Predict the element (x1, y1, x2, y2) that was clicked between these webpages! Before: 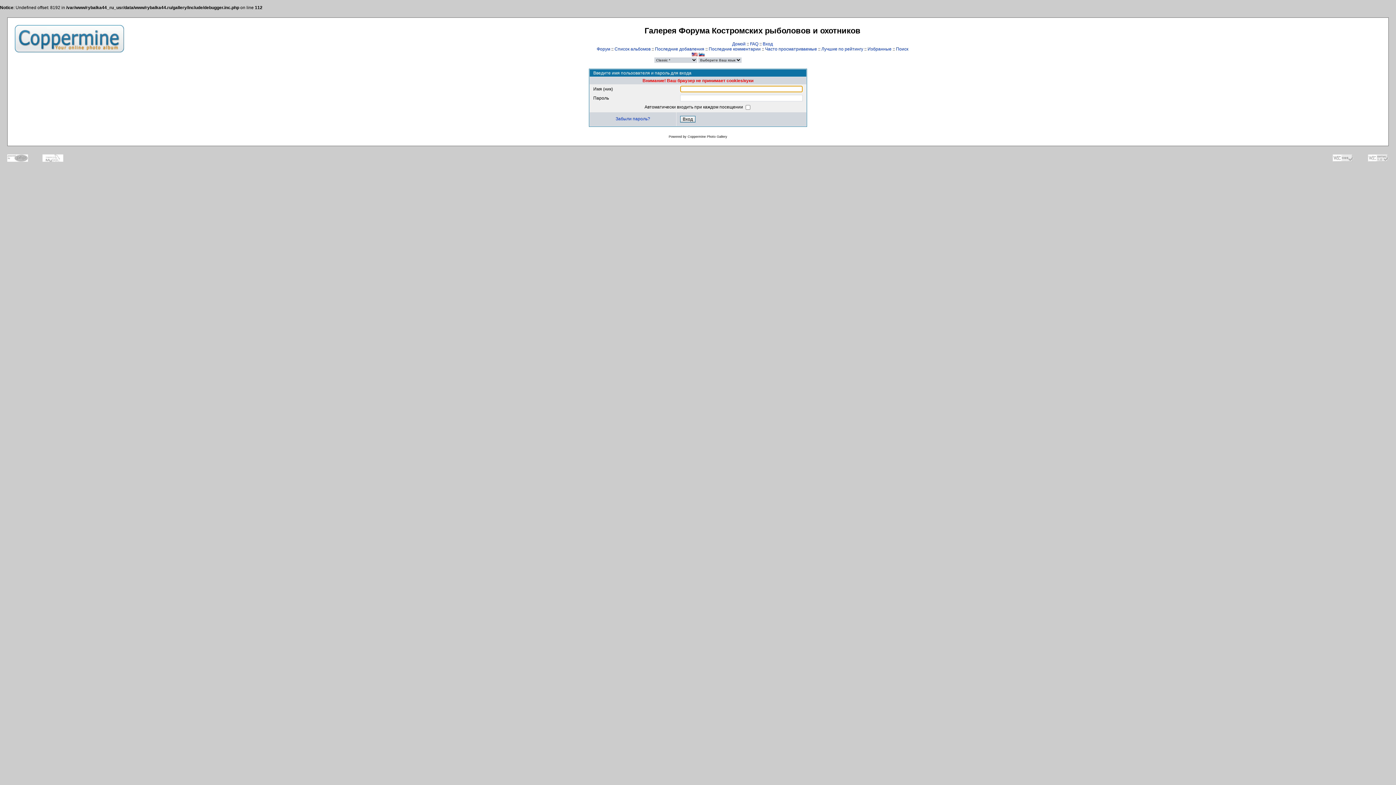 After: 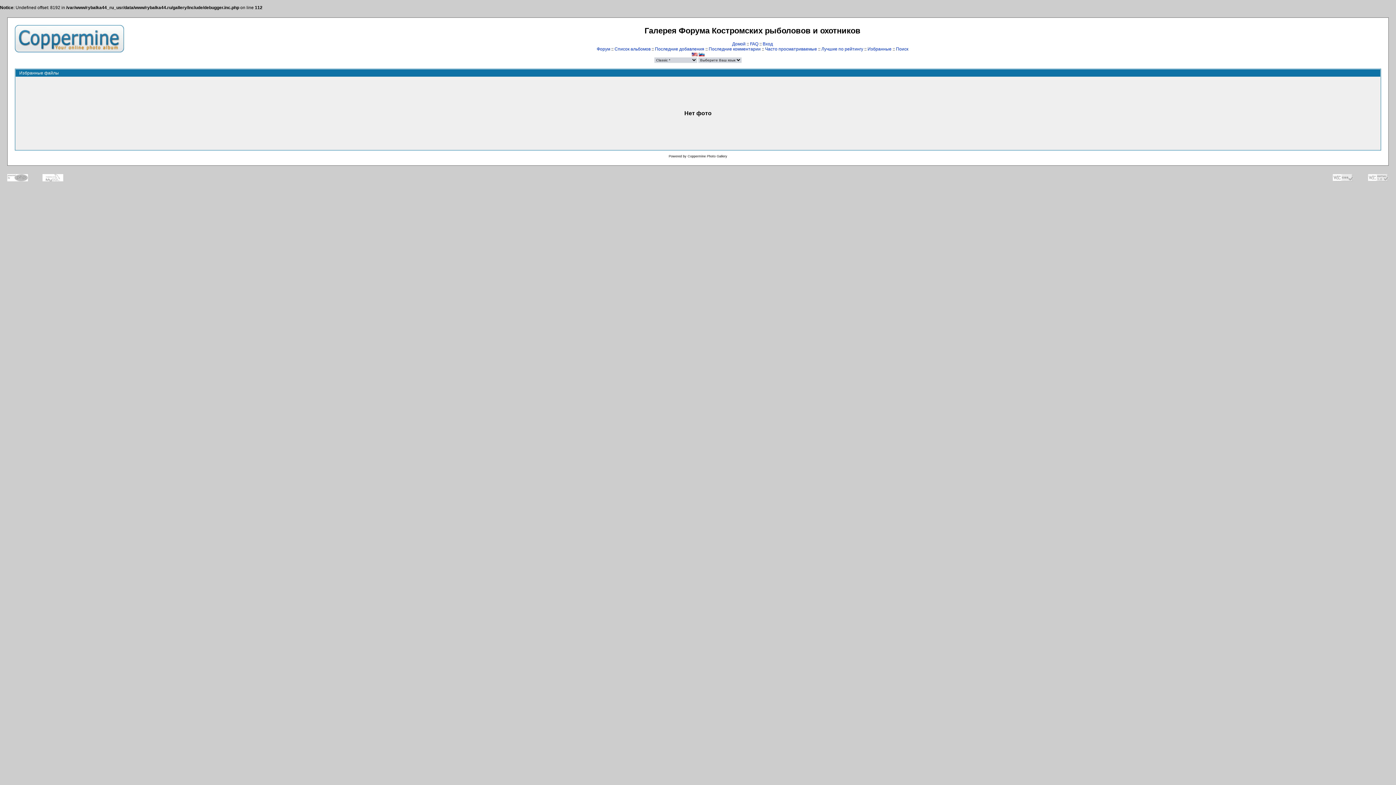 Action: label: Избранные bbox: (867, 46, 891, 51)